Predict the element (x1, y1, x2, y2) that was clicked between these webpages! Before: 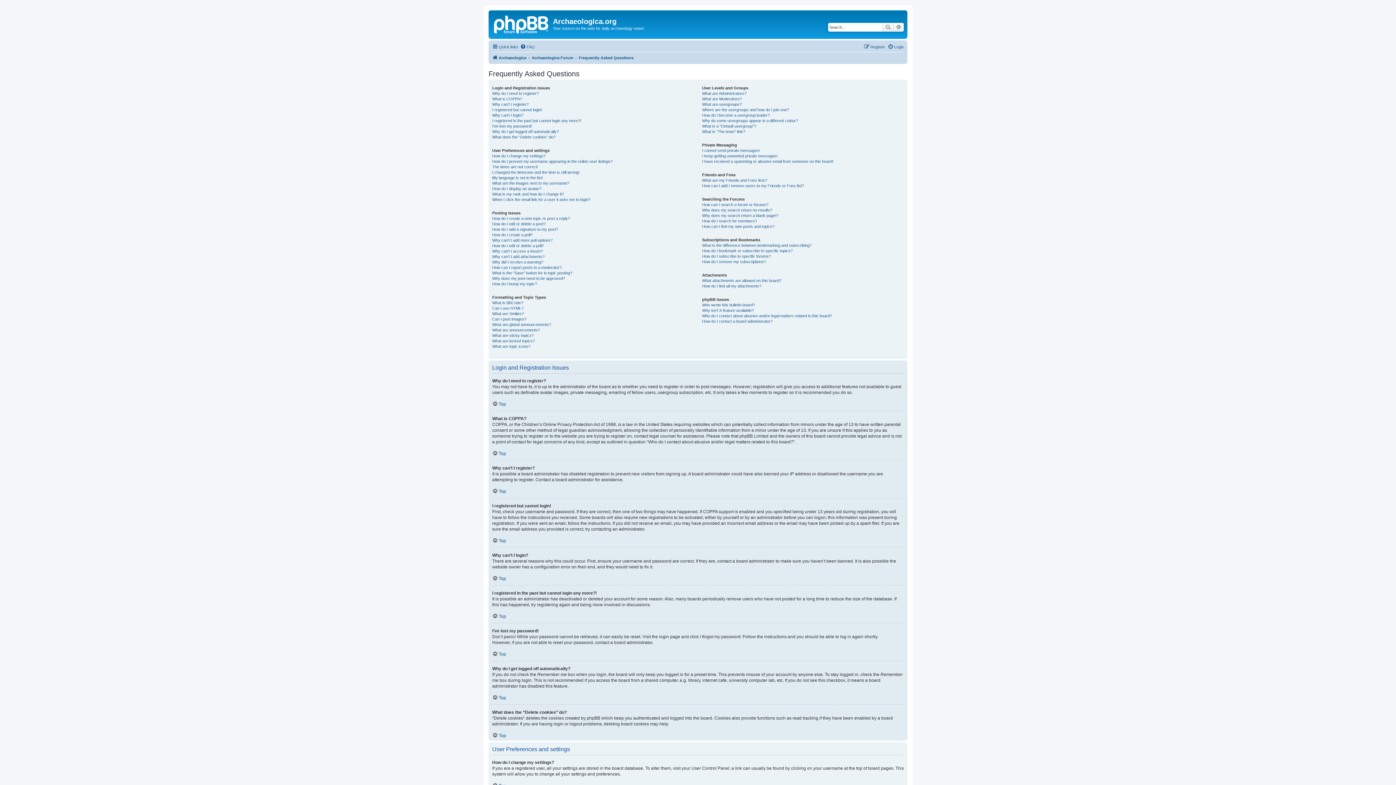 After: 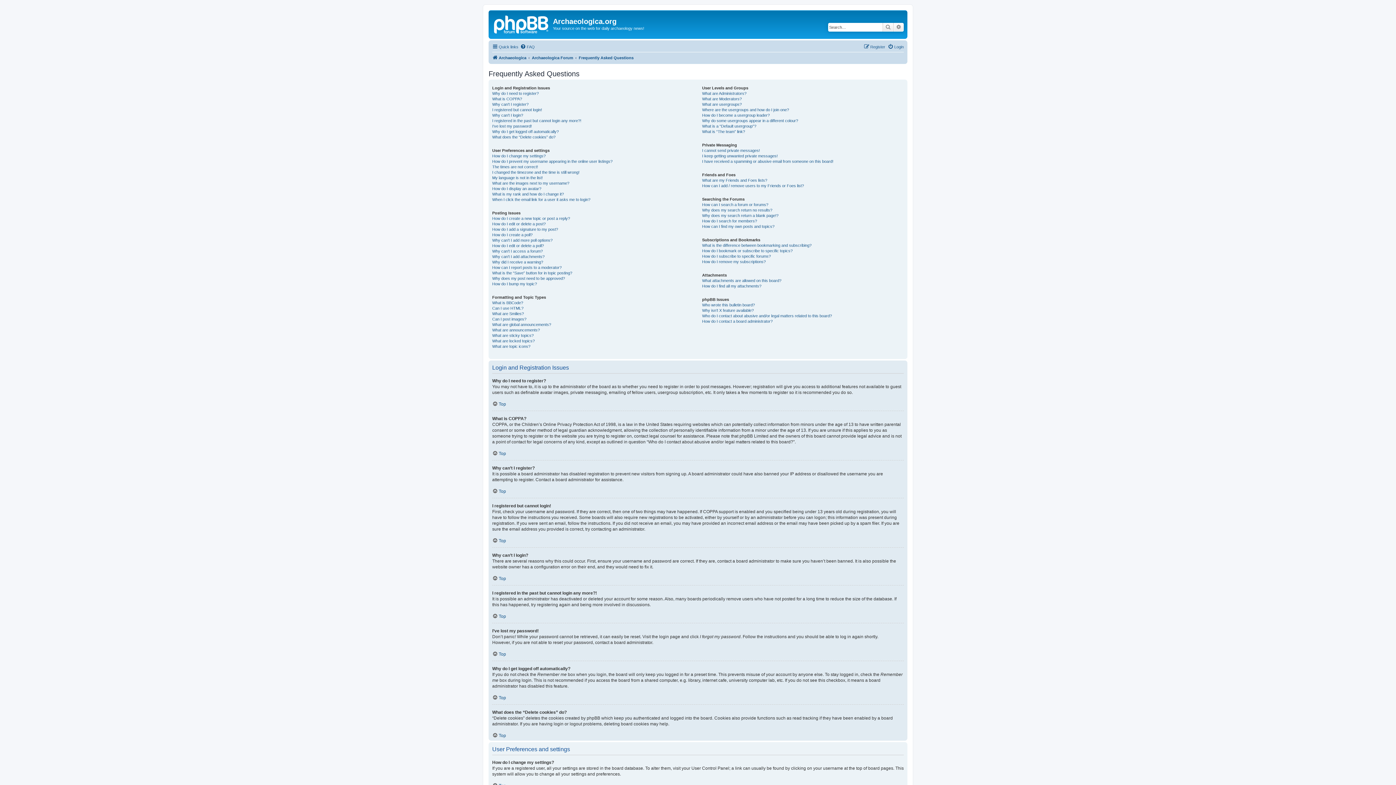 Action: label: Frequently Asked Questions bbox: (578, 53, 633, 62)